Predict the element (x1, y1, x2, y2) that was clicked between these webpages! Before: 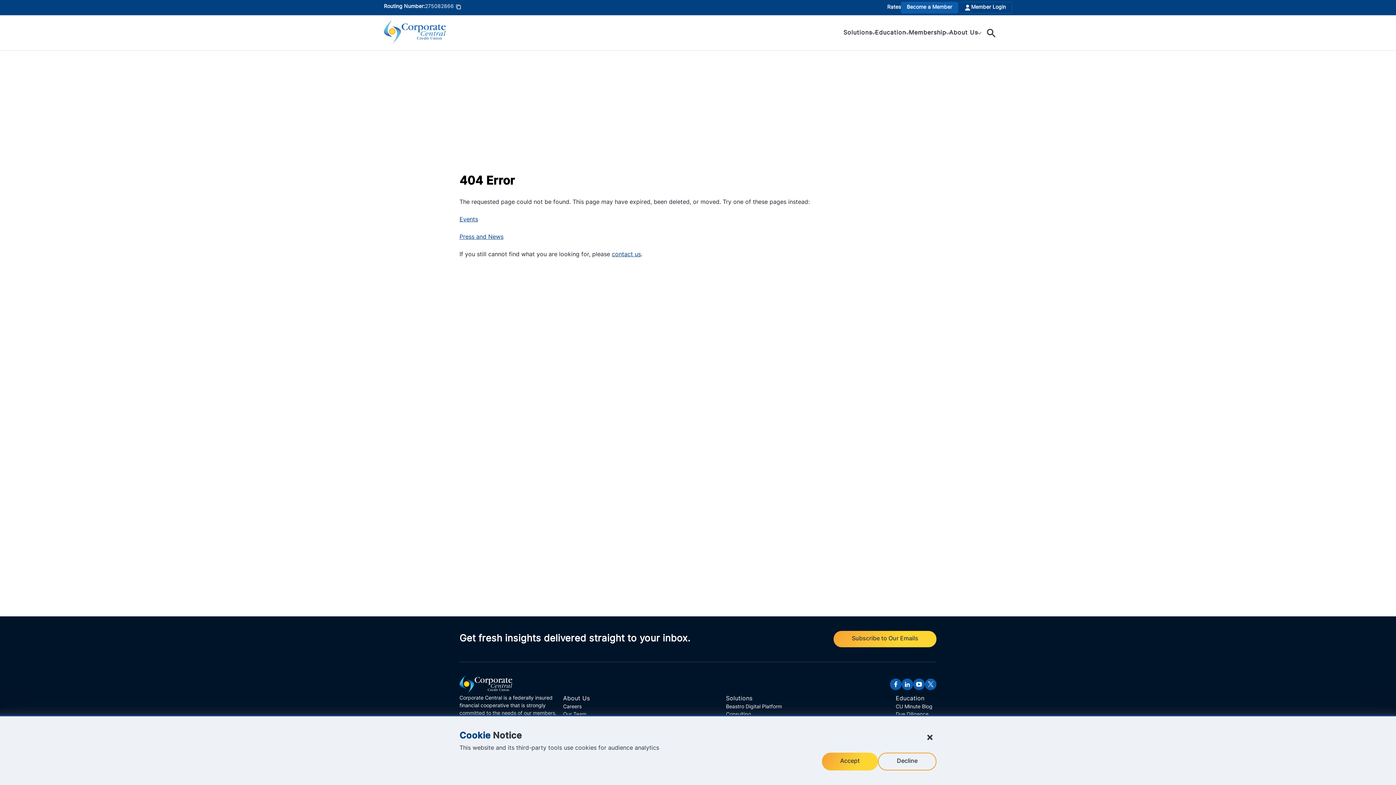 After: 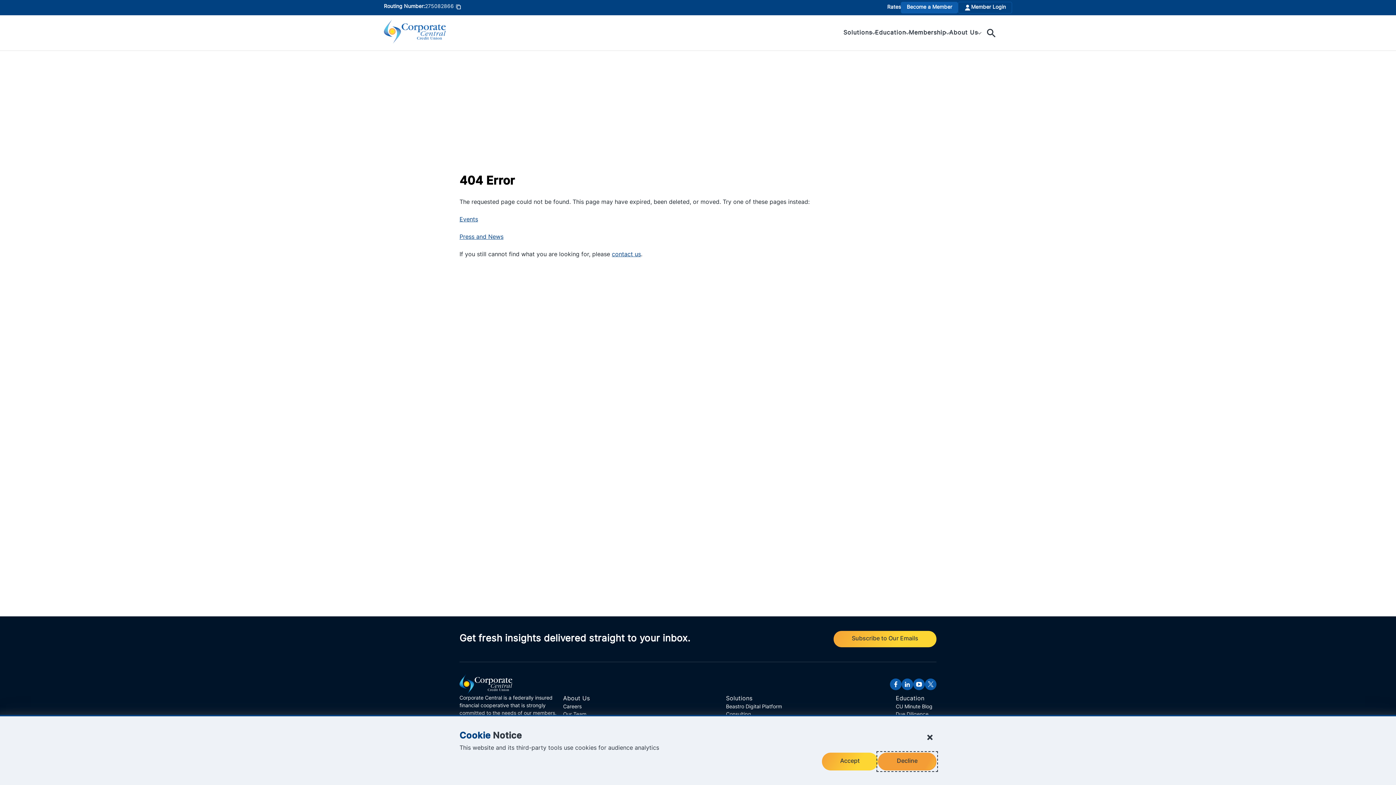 Action: label: Decline bbox: (878, 753, 936, 770)